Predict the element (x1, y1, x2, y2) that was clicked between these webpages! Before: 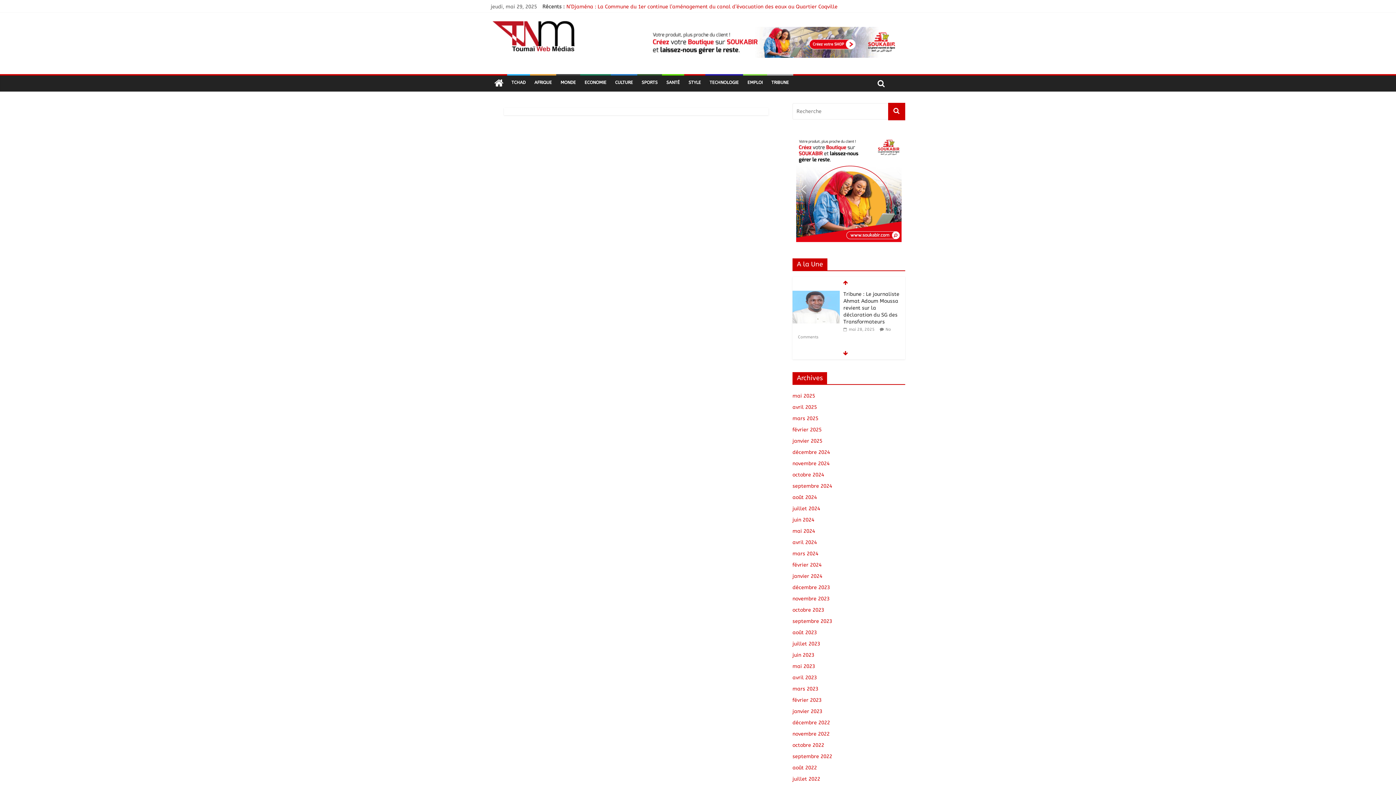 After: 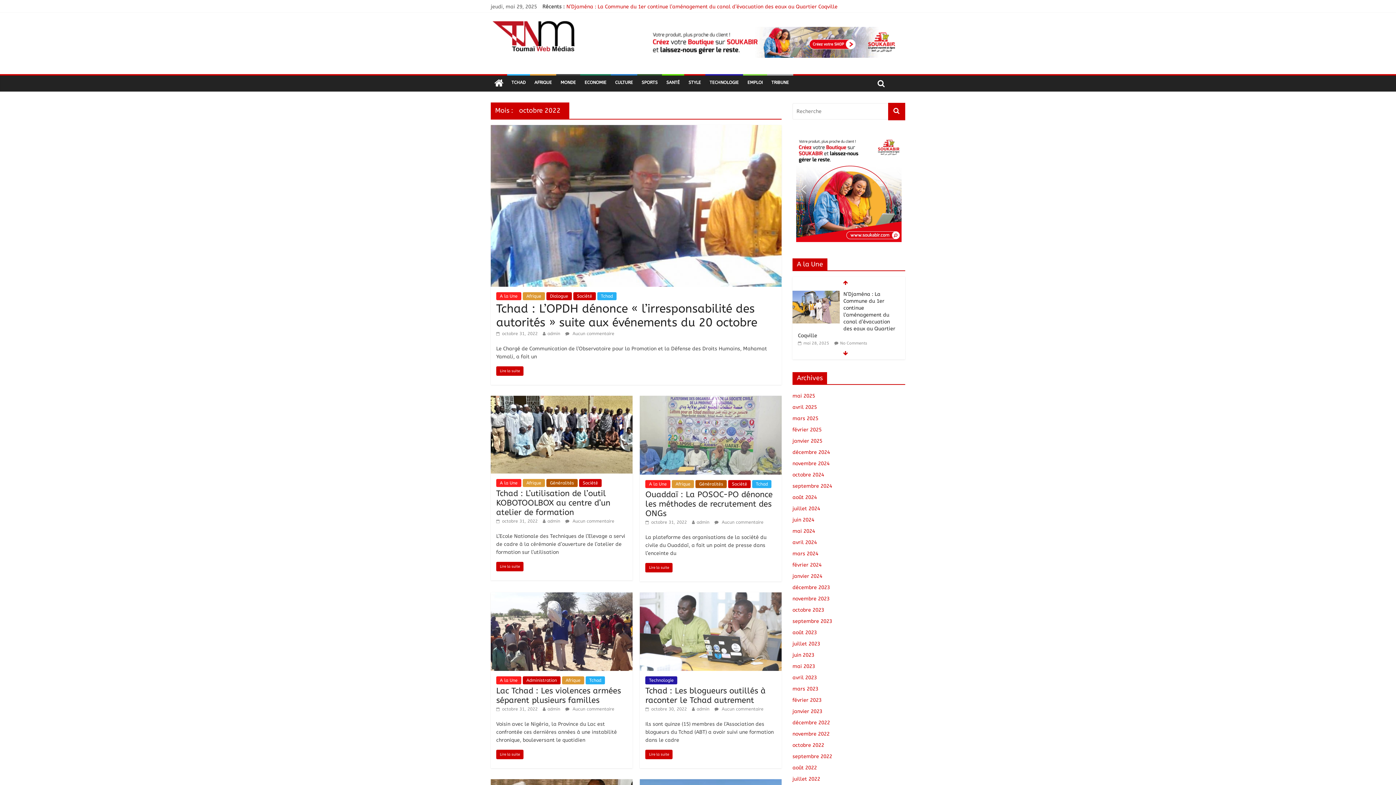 Action: label: octobre 2022 bbox: (792, 742, 824, 748)